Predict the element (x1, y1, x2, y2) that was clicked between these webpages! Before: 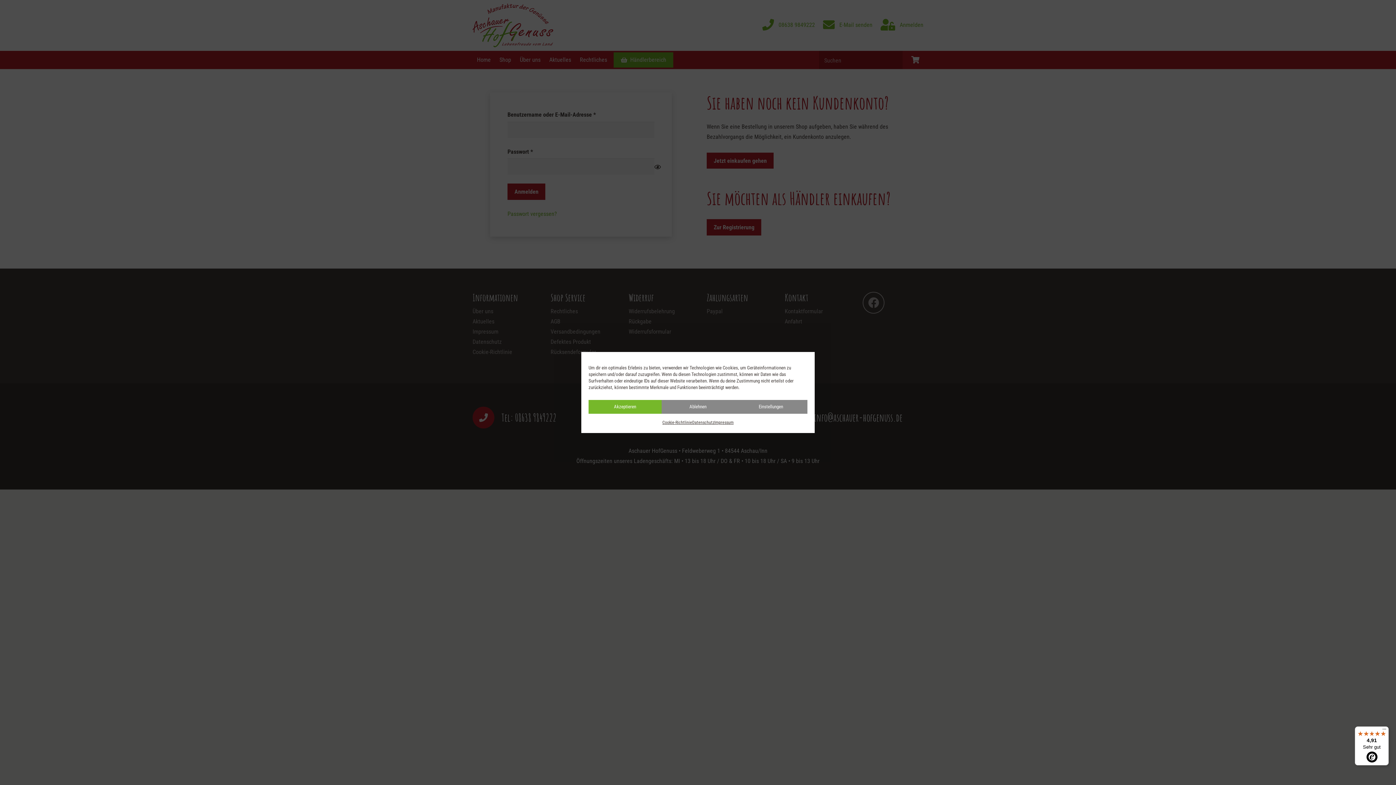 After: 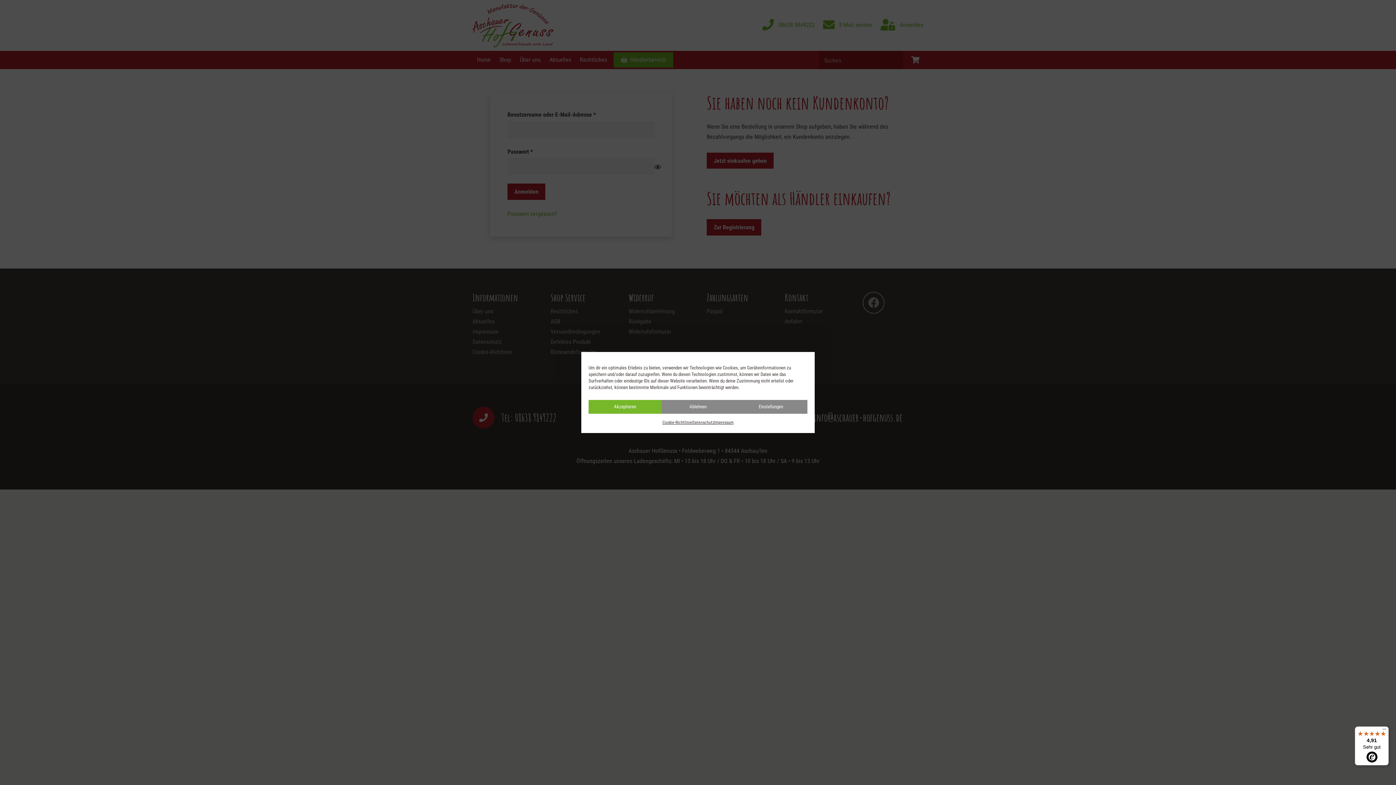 Action: label: 4,91

Sehr gut bbox: (1355, 726, 1389, 765)